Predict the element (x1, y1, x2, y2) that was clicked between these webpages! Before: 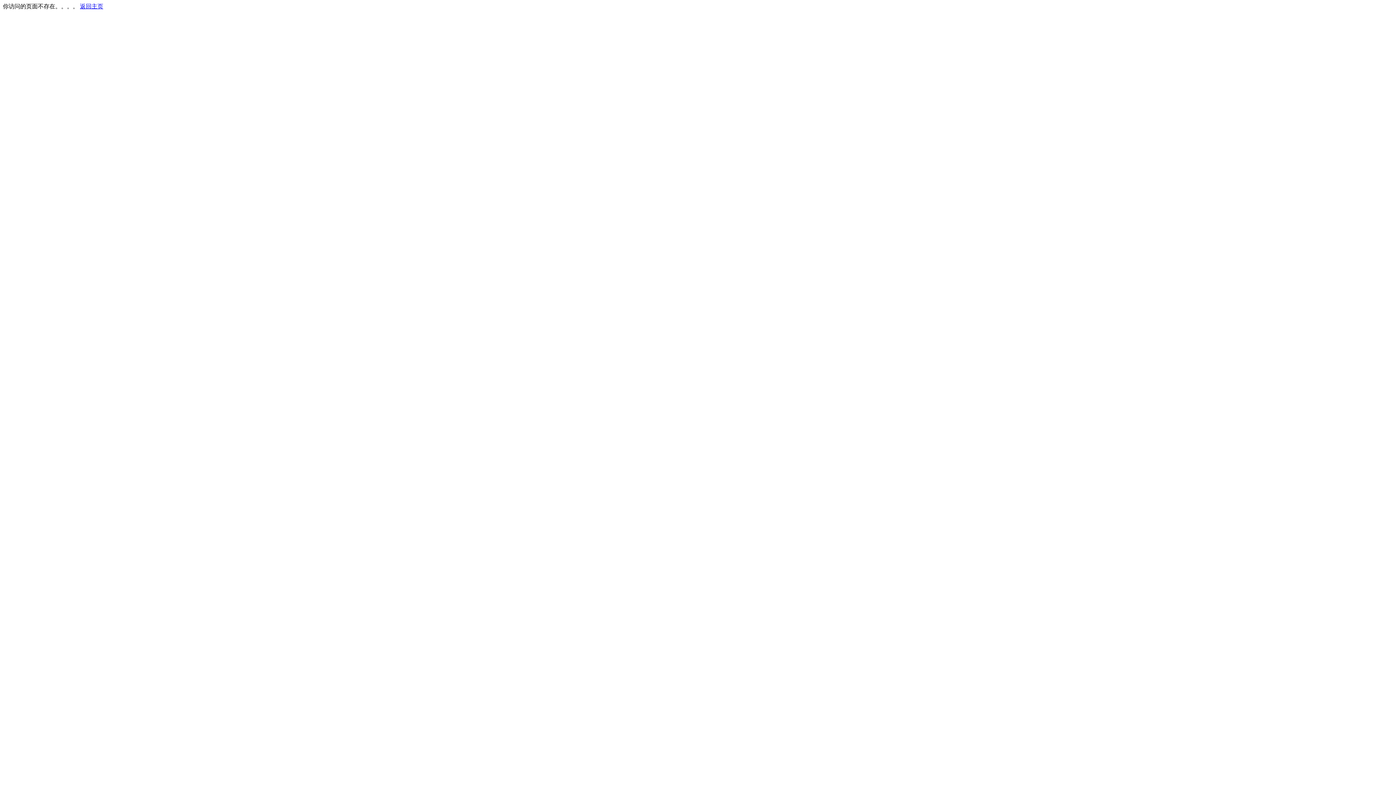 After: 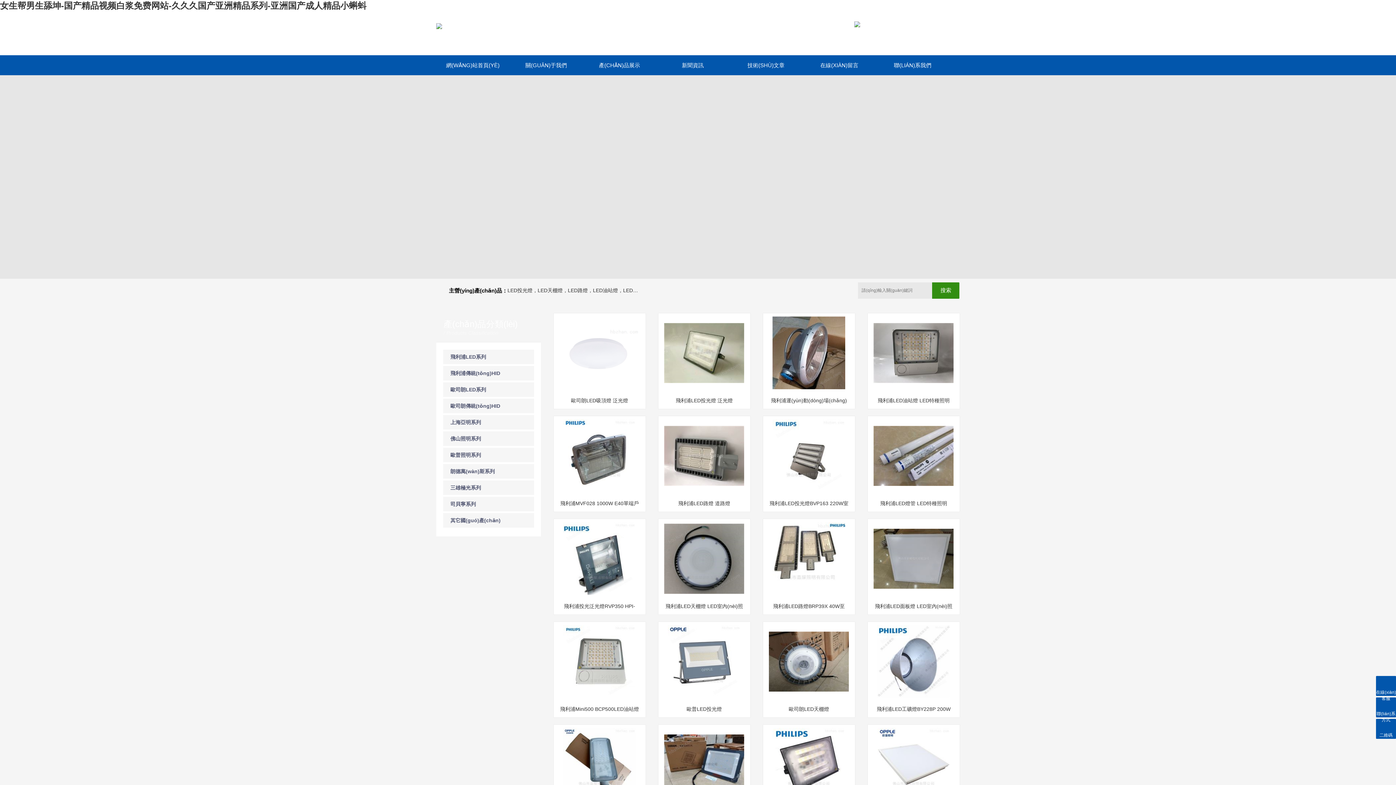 Action: label: 返回主页 bbox: (80, 3, 103, 9)